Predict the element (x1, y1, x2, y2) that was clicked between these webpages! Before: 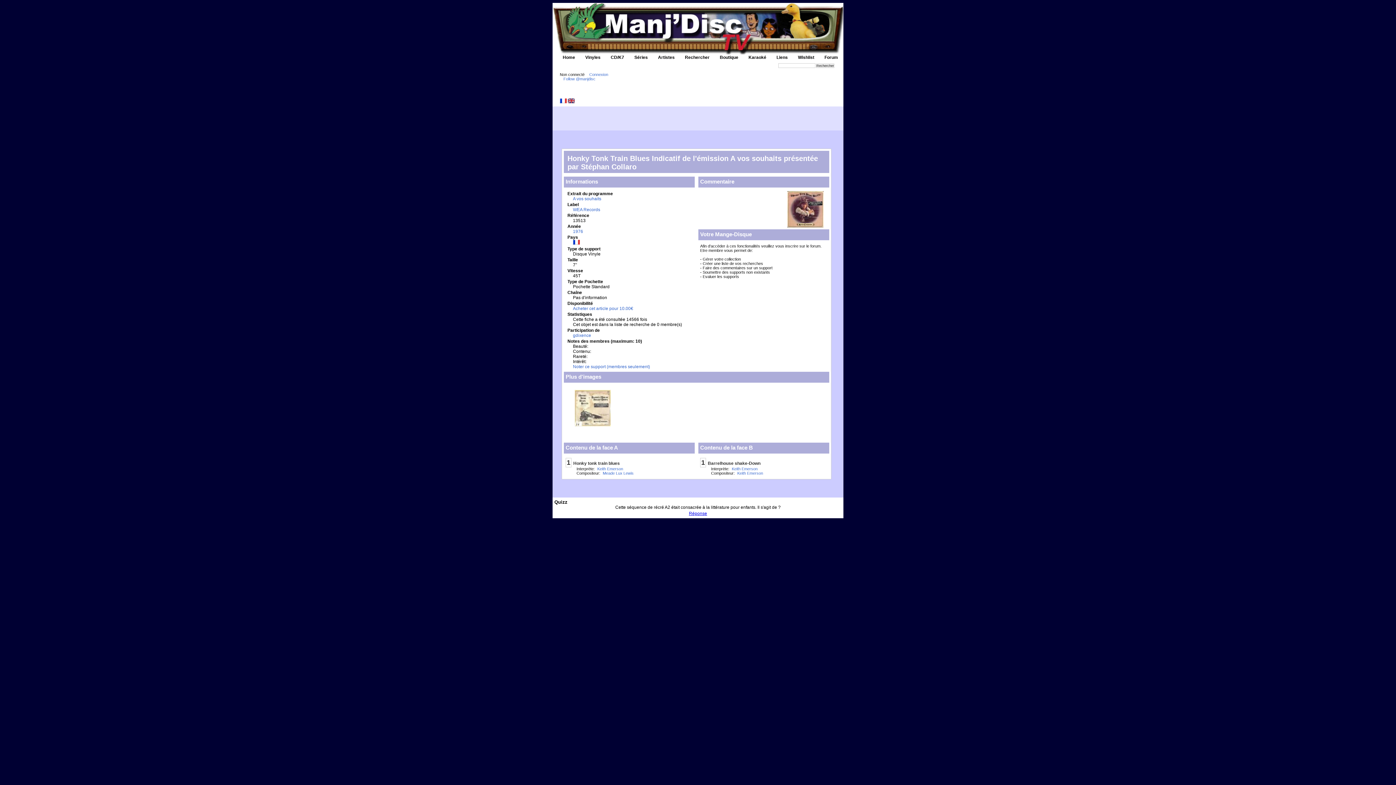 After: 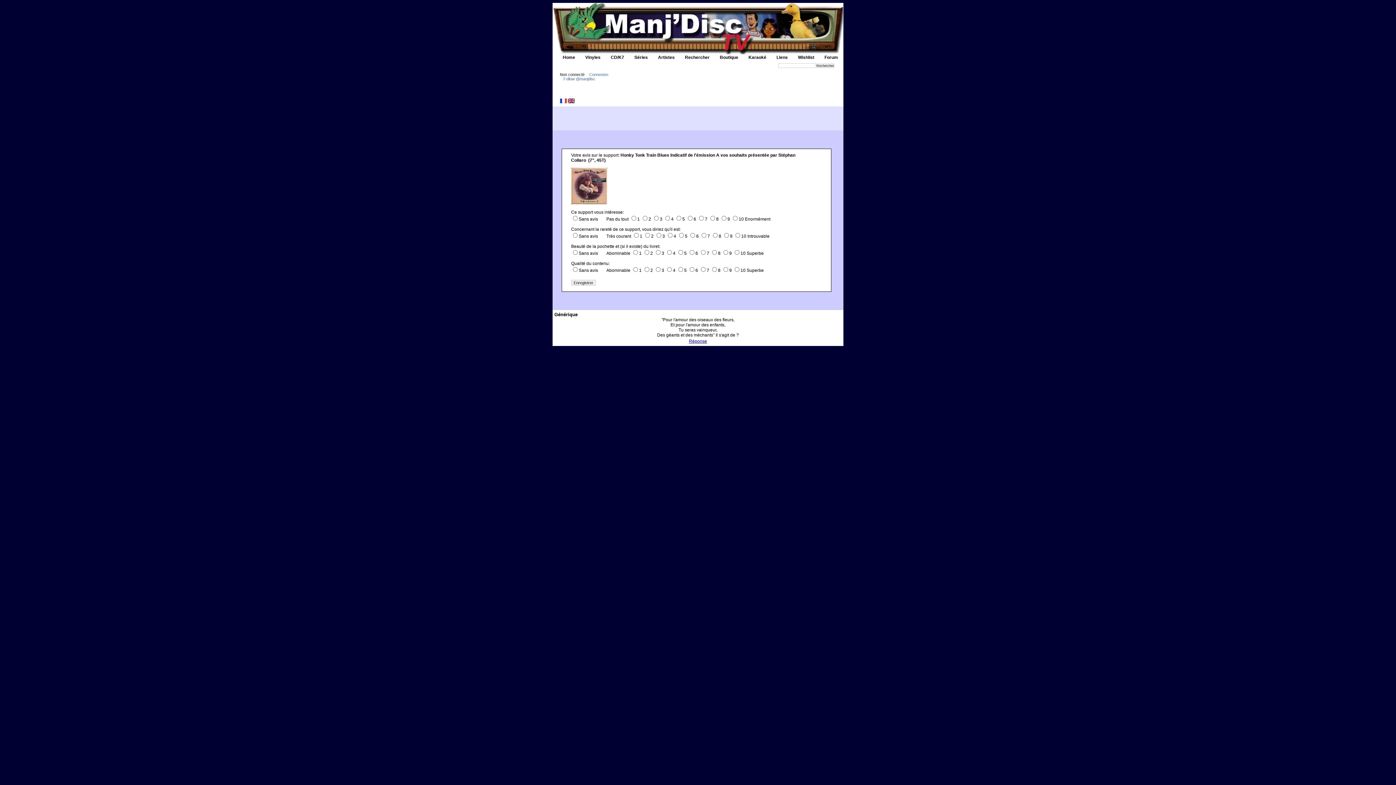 Action: bbox: (573, 364, 650, 369) label: Noter ce support (membres seulement)